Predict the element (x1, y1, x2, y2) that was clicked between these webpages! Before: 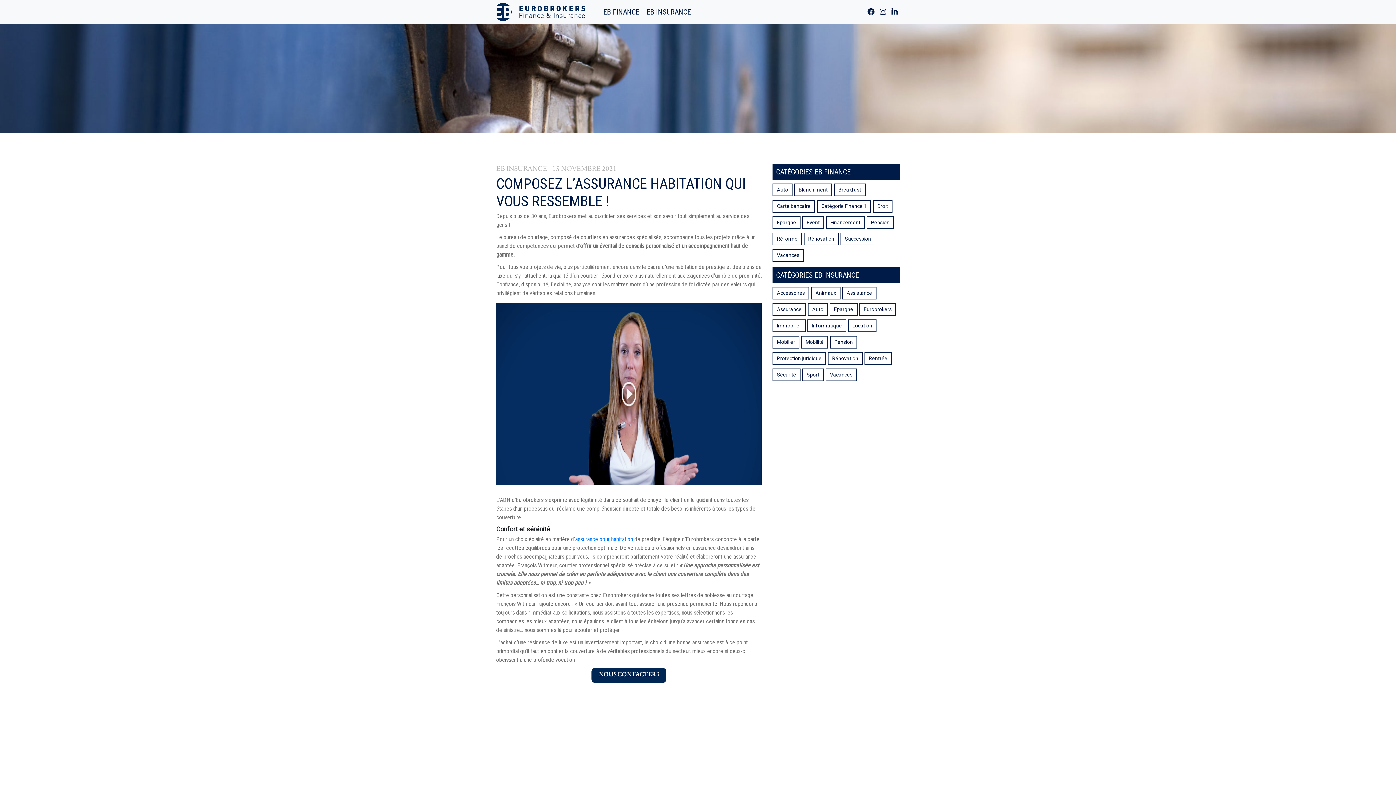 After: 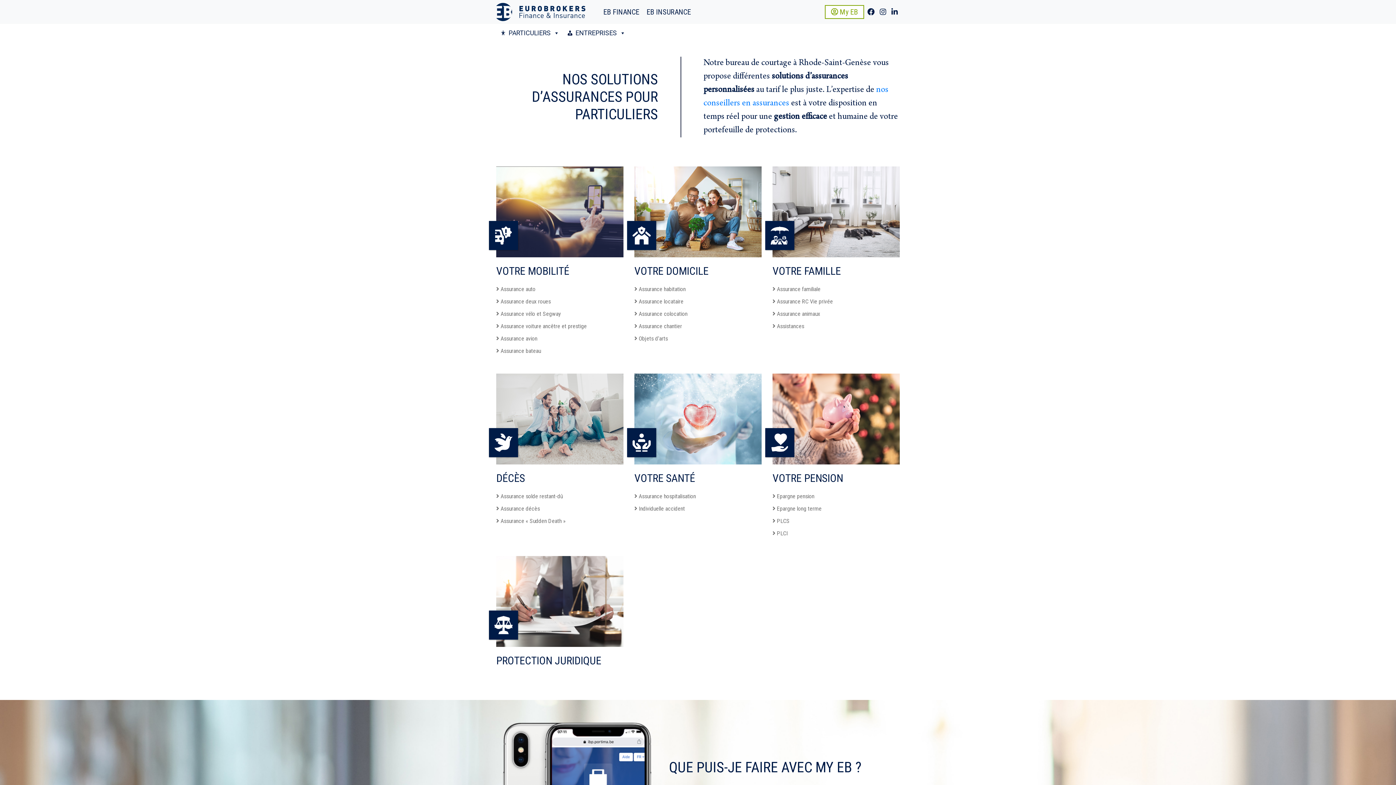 Action: bbox: (643, 4, 694, 20) label: EB INSURANCE